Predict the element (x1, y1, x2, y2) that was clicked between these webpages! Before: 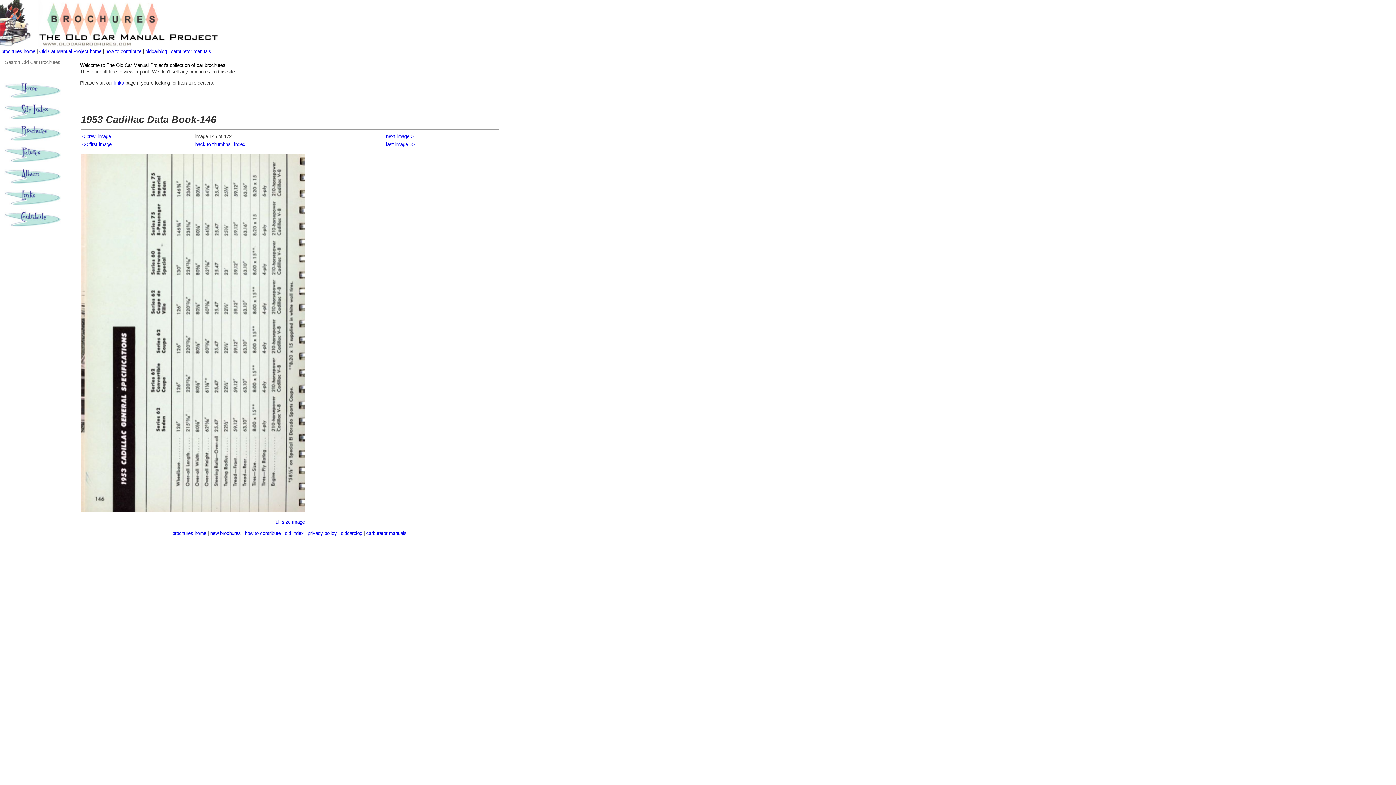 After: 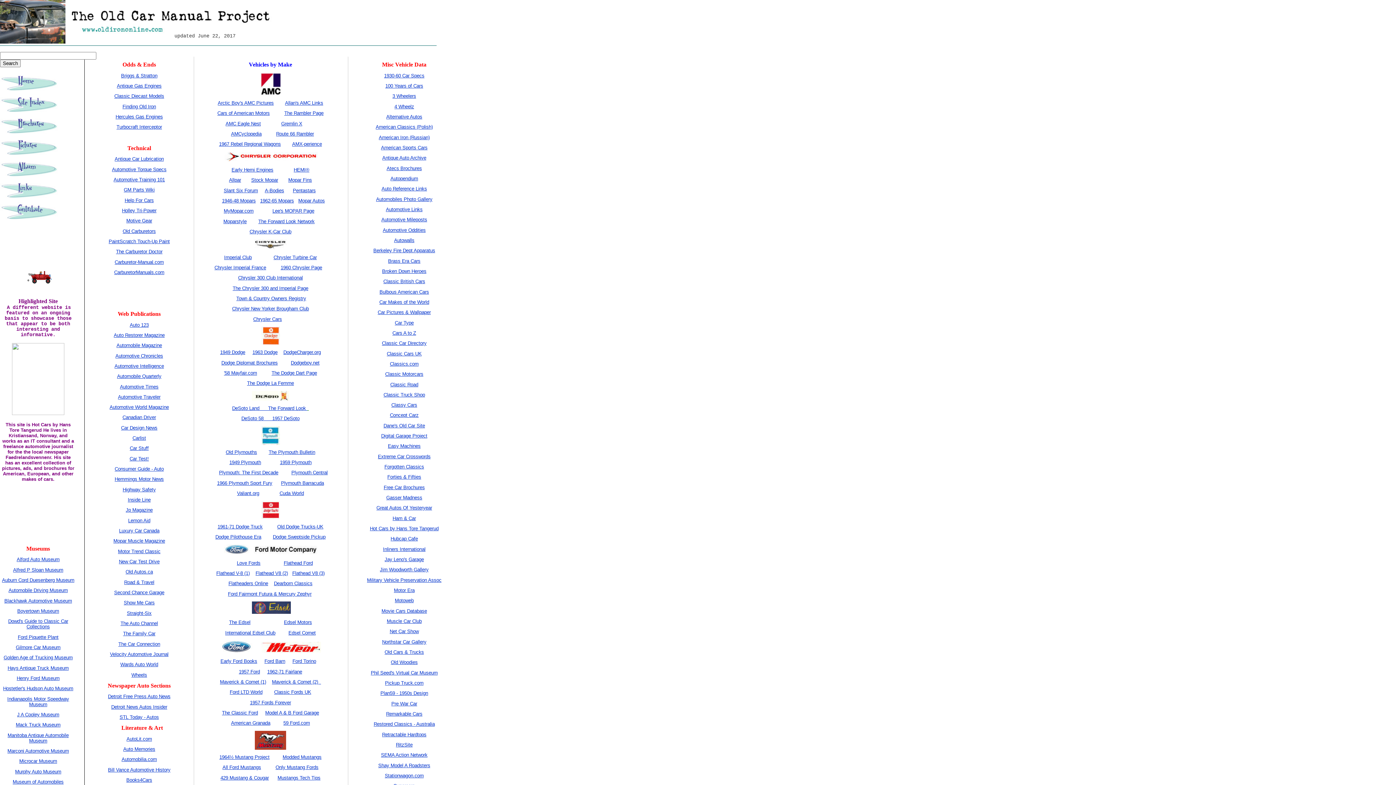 Action: bbox: (114, 80, 124, 85) label: links